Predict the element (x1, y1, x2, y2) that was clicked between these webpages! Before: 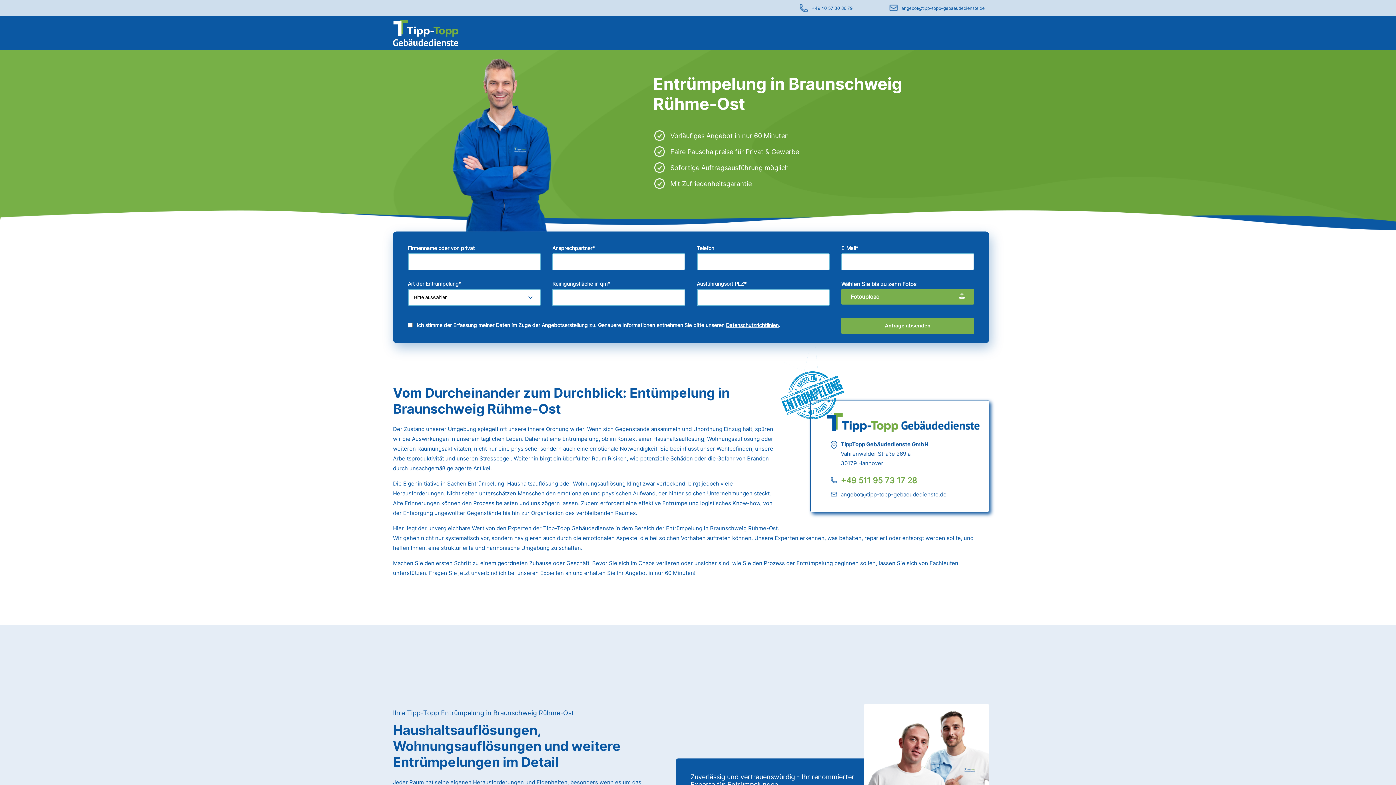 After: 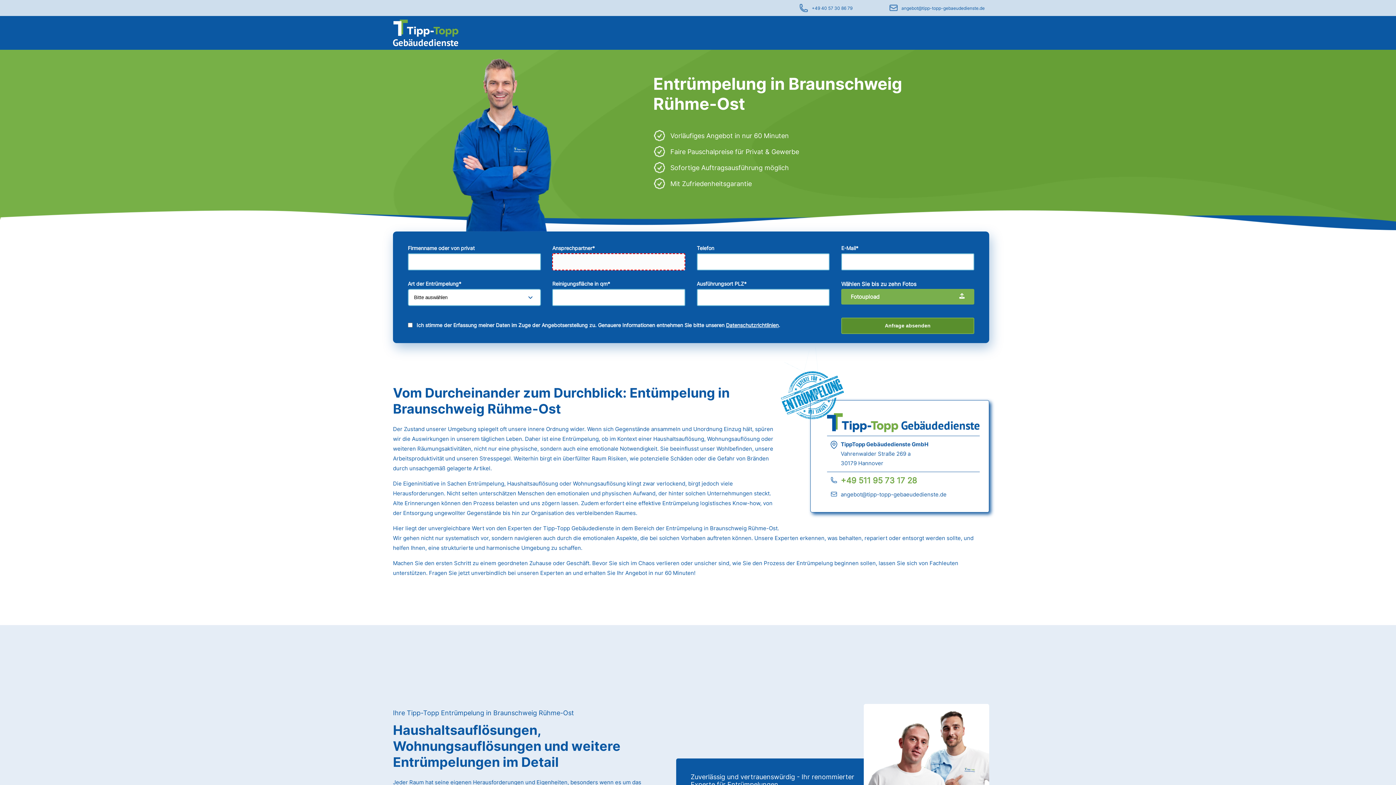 Action: label: Anfrage absenden bbox: (841, 317, 974, 334)